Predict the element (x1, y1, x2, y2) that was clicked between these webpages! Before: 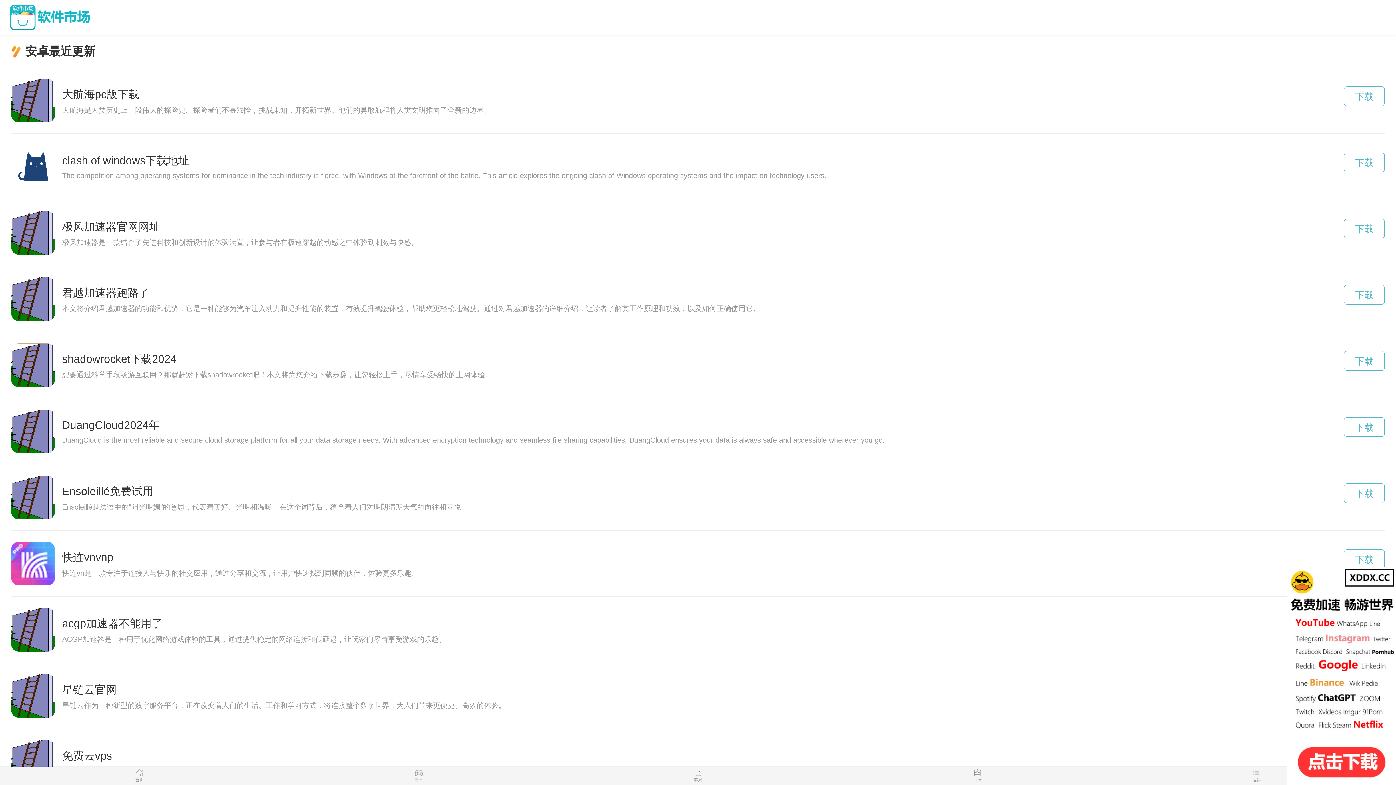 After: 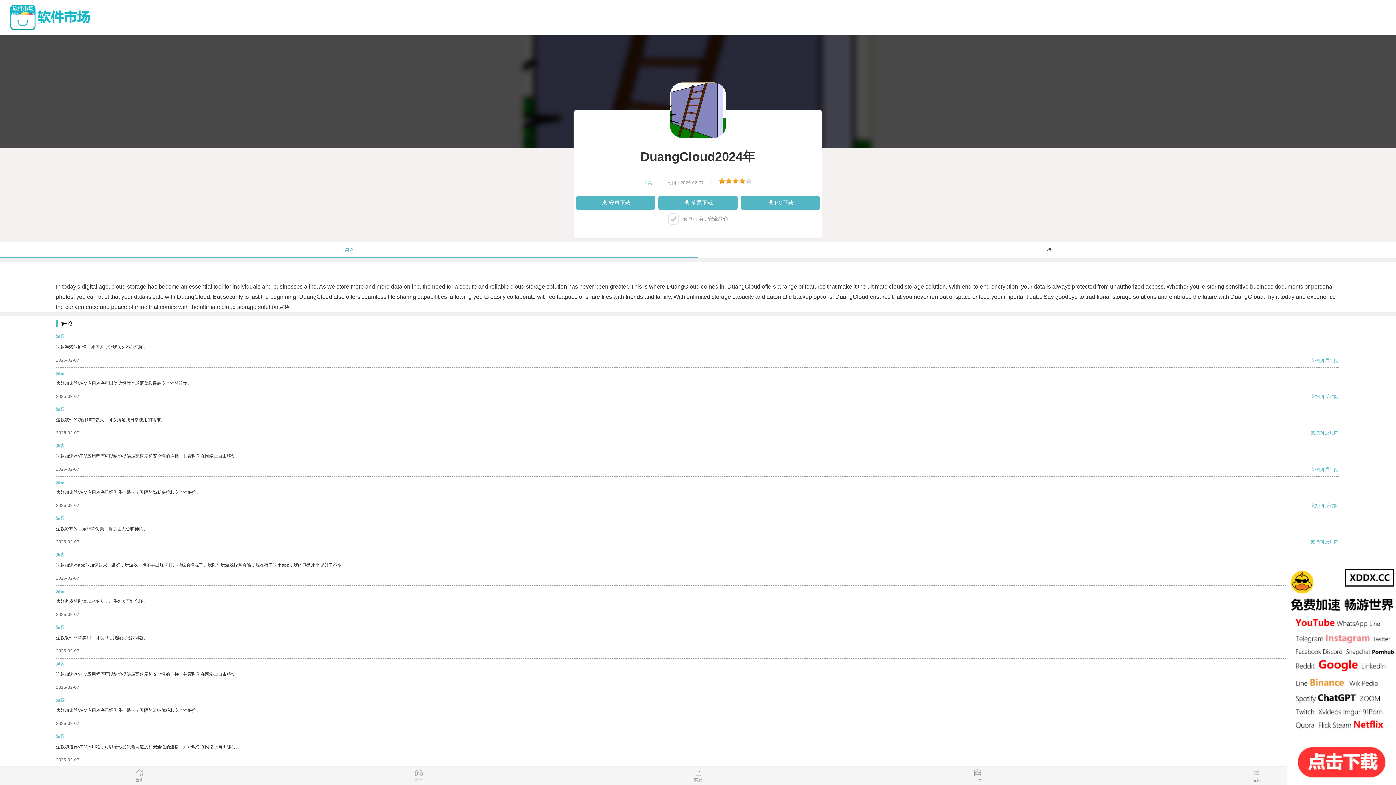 Action: label: 下载 bbox: (1344, 417, 1385, 437)